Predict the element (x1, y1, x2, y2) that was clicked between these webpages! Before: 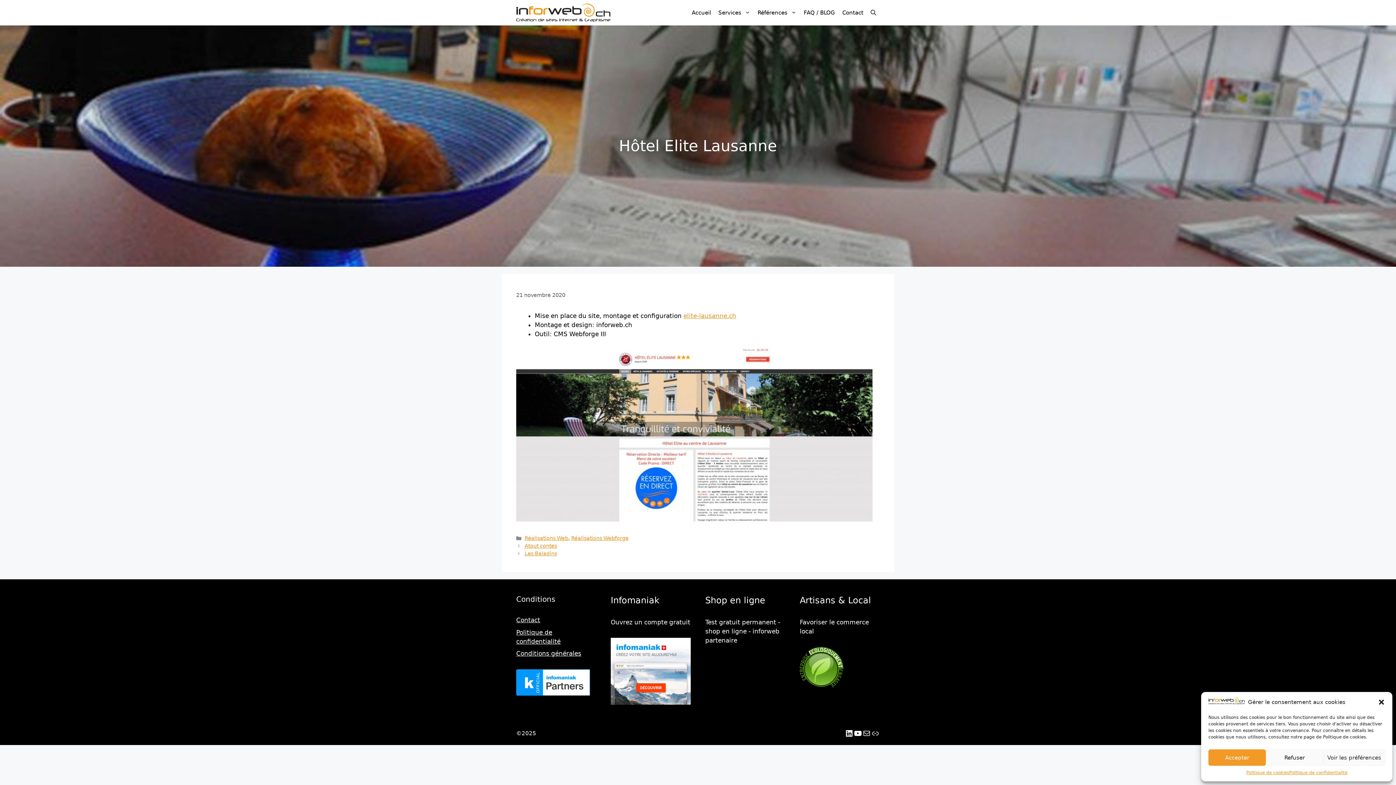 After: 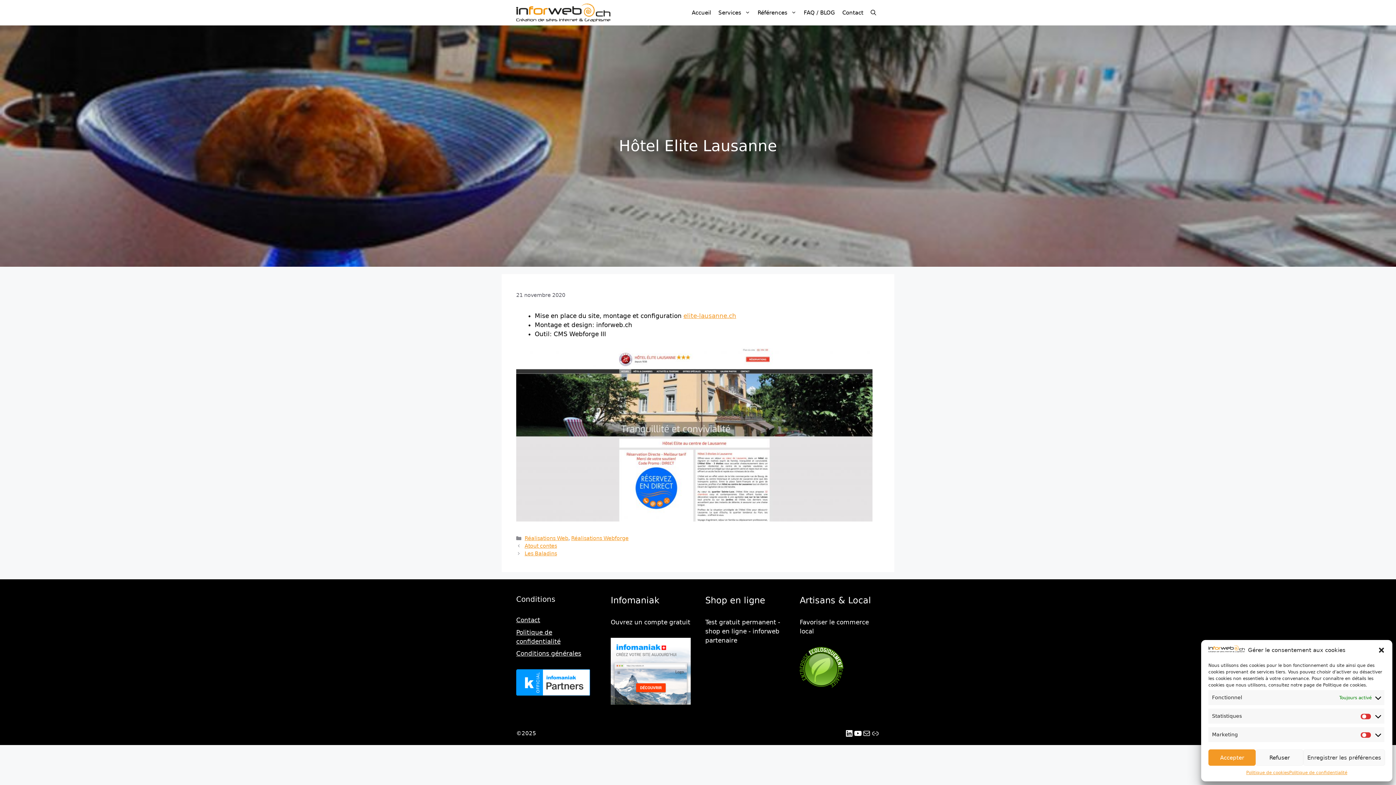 Action: bbox: (1323, 749, 1385, 766) label: Voir les préférences